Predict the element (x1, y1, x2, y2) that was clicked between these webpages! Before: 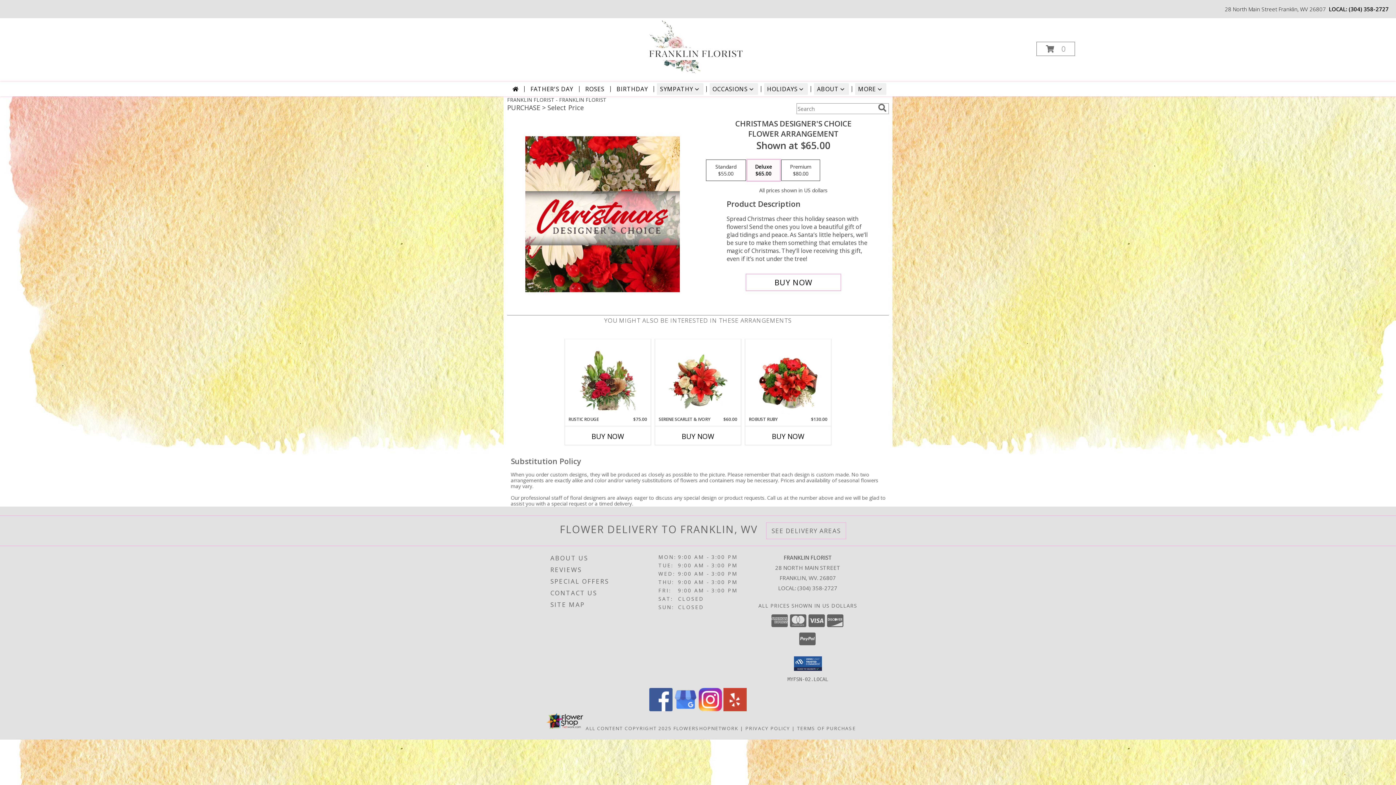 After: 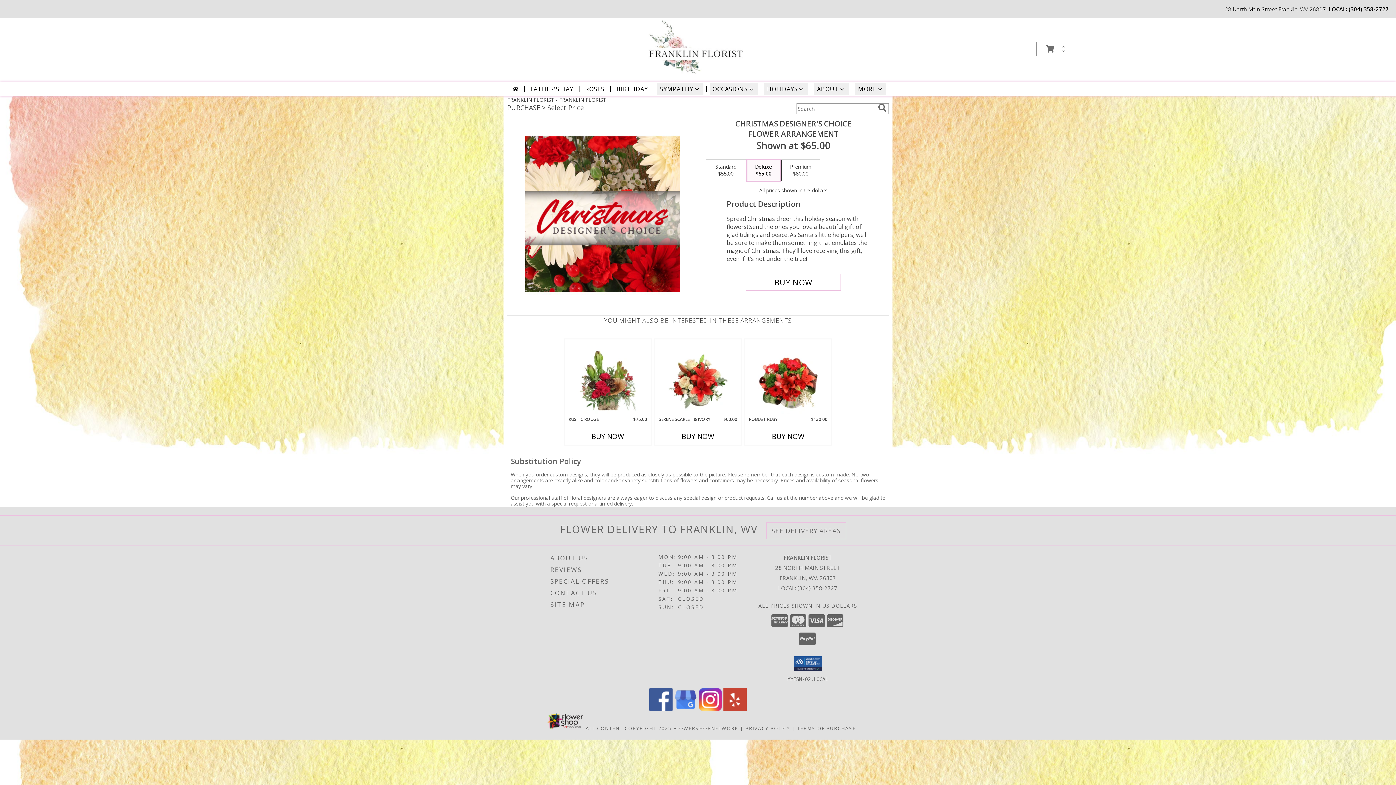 Action: label: View our Instagram bbox: (698, 706, 722, 713)